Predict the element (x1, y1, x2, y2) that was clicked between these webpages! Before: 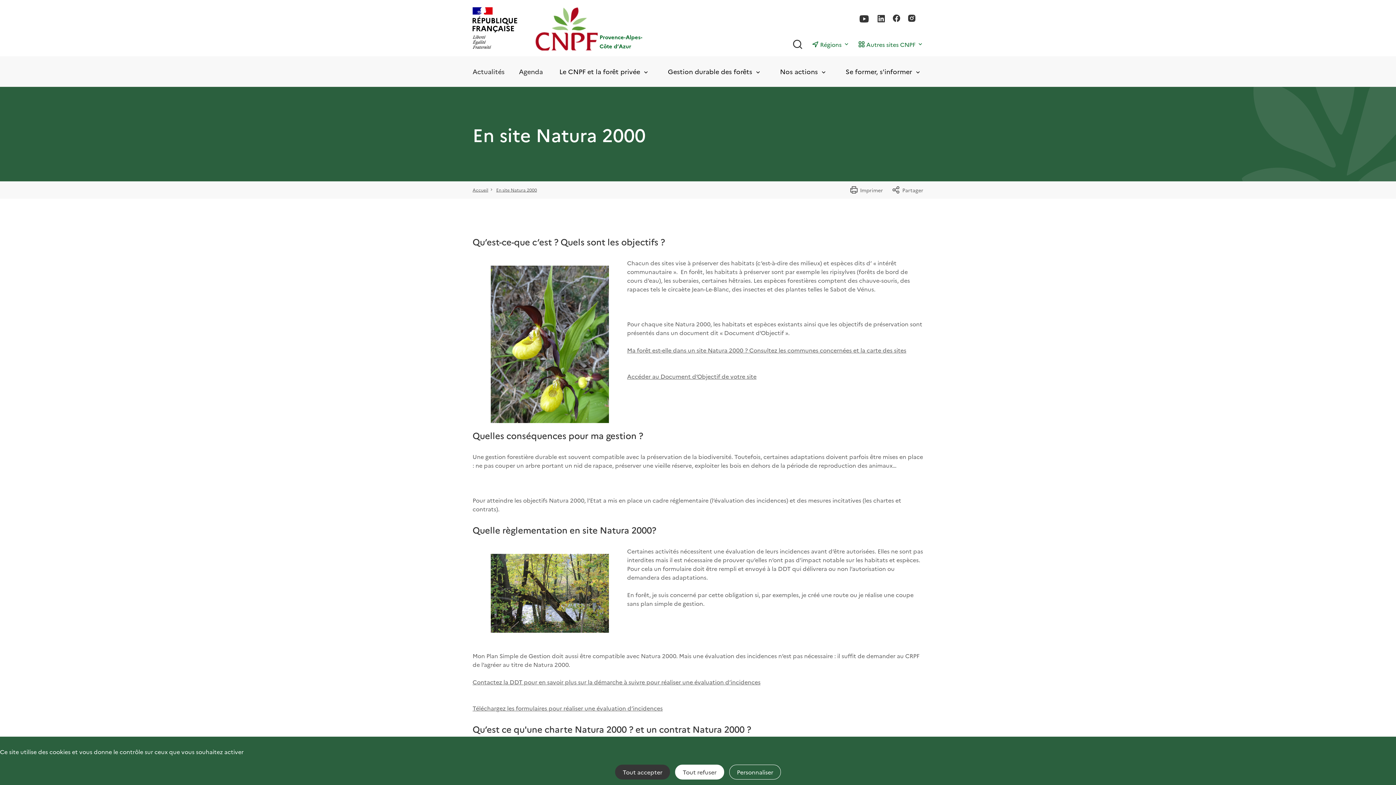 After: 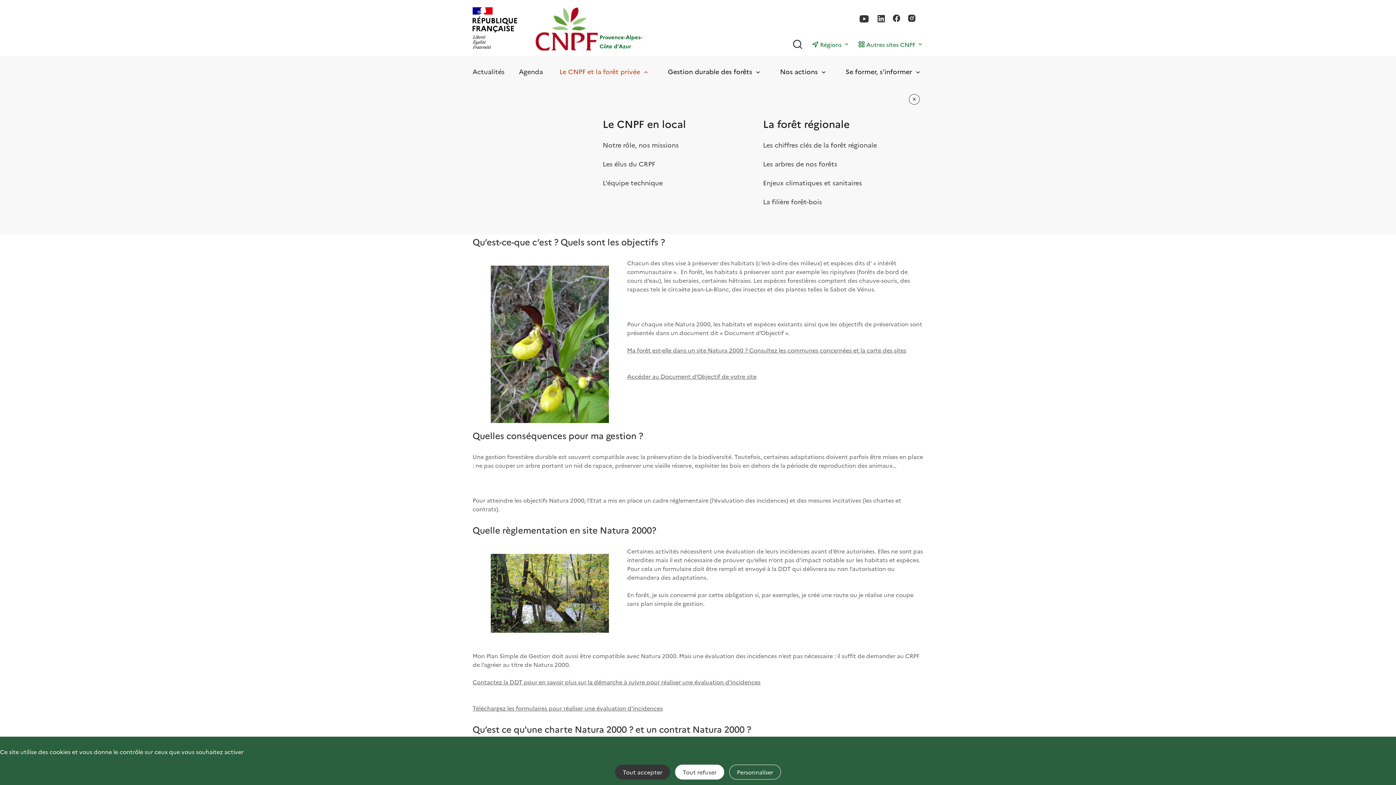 Action: bbox: (557, 67, 651, 75) label: Toggle submenu